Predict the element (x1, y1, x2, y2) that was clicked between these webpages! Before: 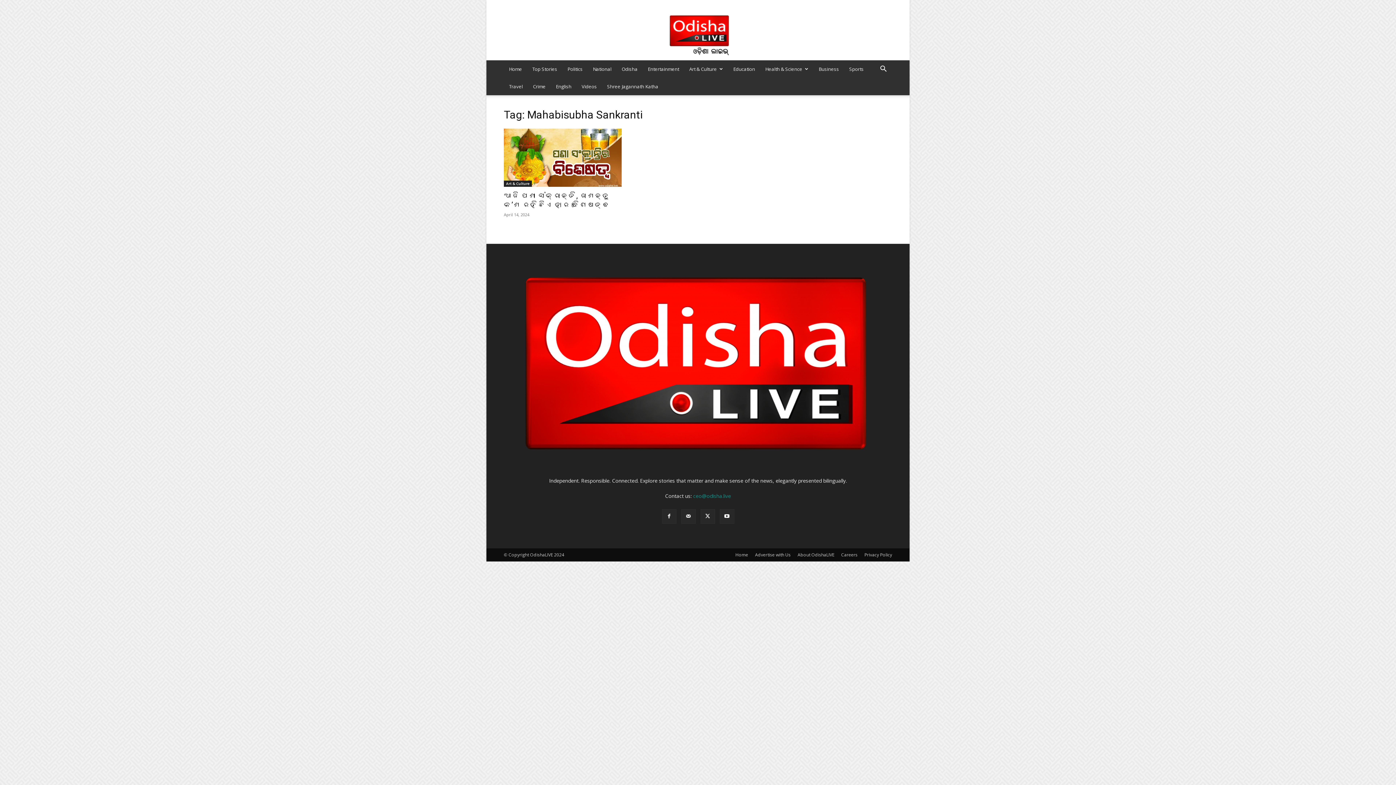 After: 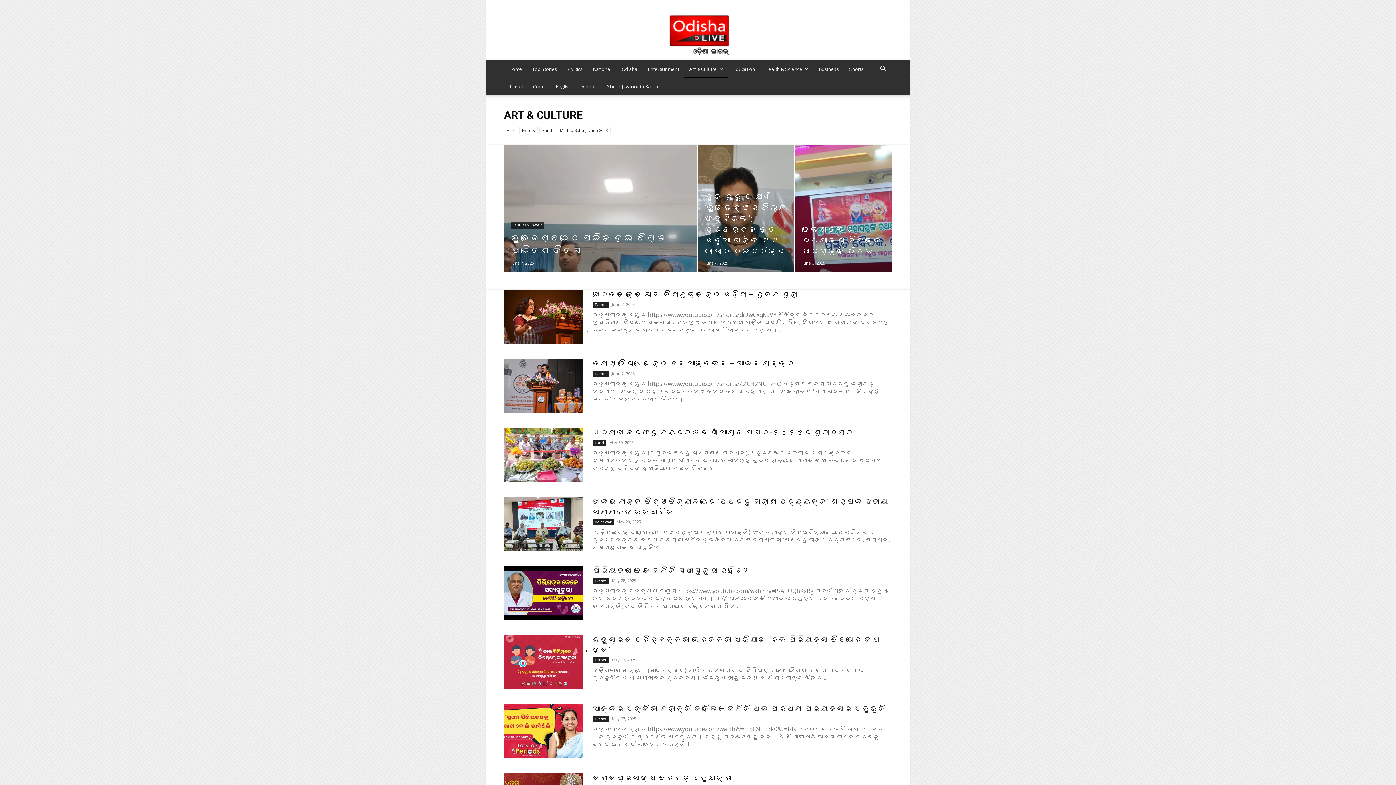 Action: label: Art & Culture bbox: (684, 60, 728, 77)